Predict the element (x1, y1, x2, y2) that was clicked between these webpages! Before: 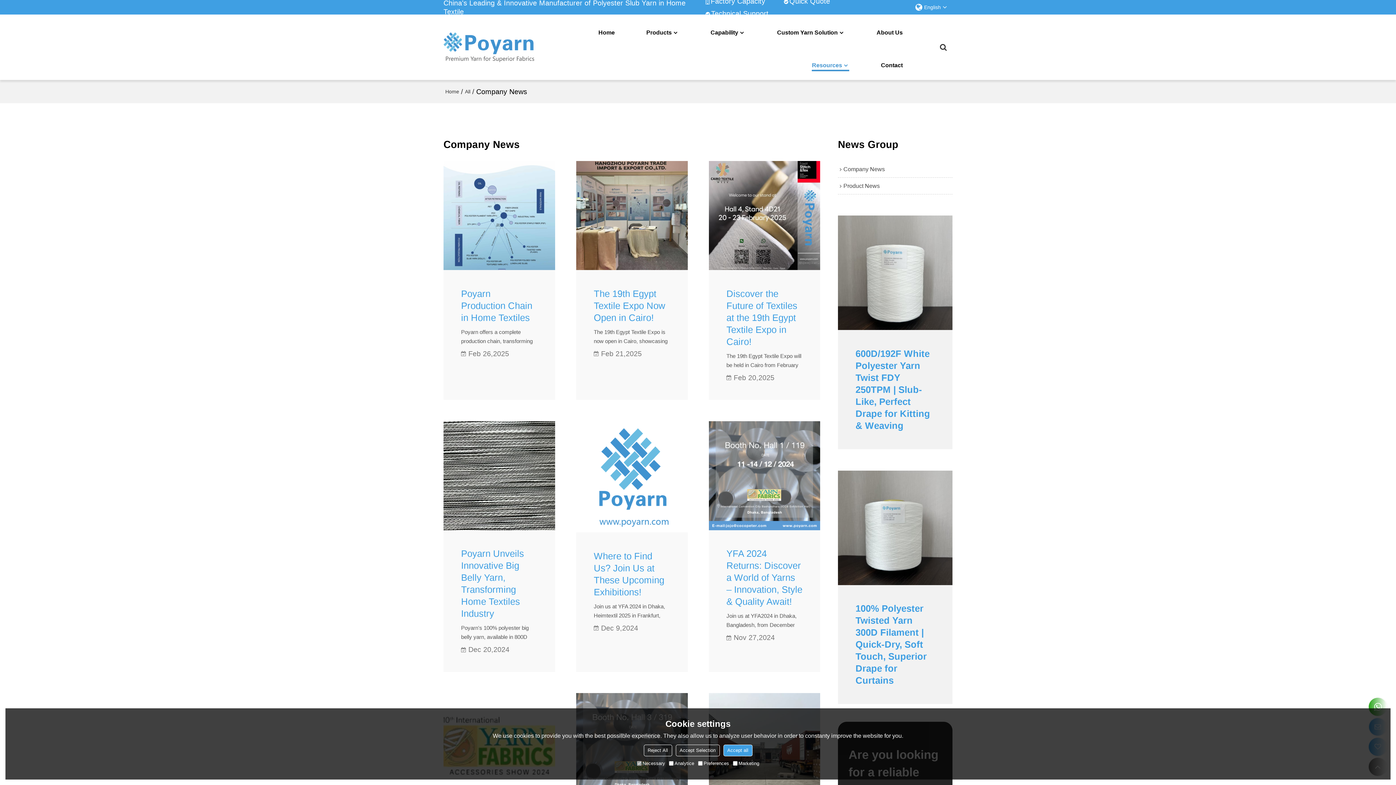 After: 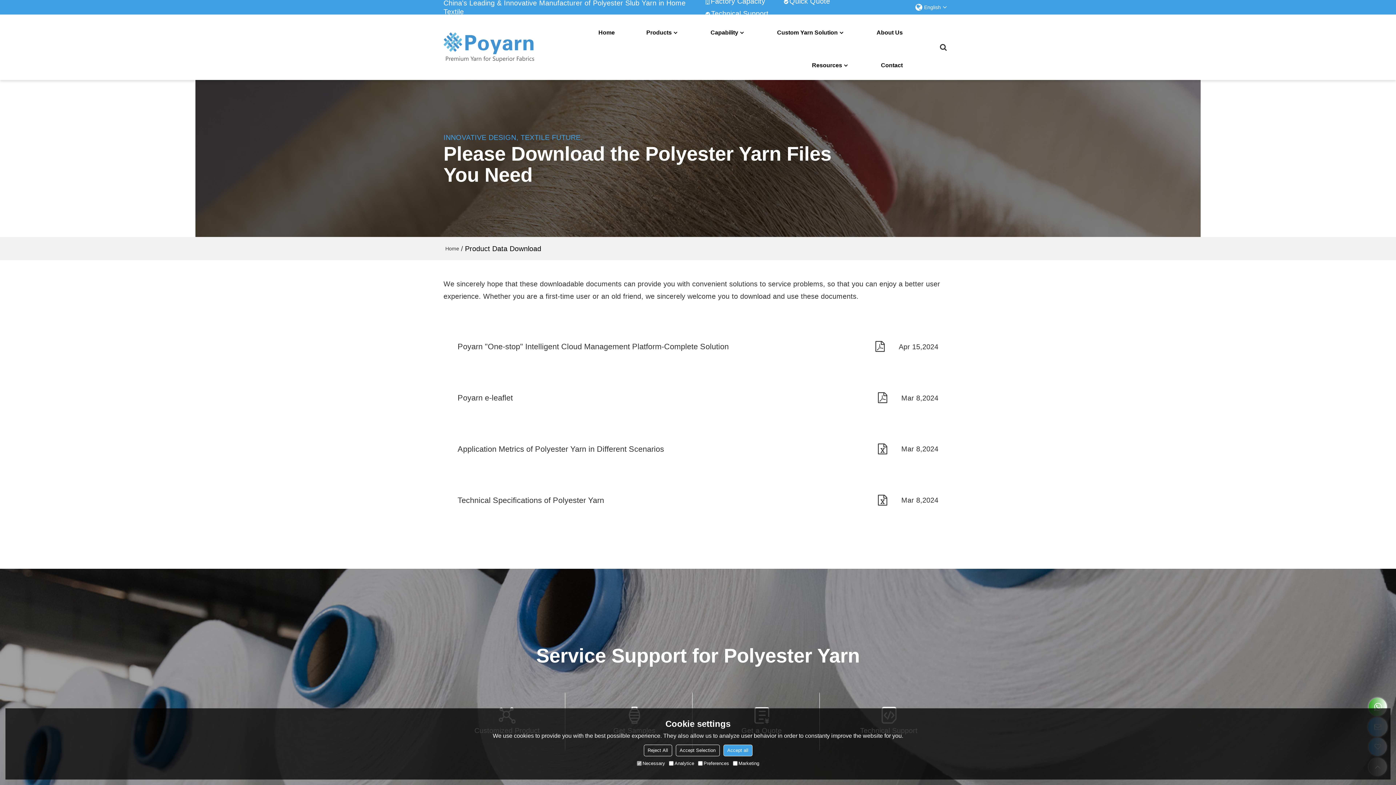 Action: bbox: (704, 9, 768, 17) label: Technical Support